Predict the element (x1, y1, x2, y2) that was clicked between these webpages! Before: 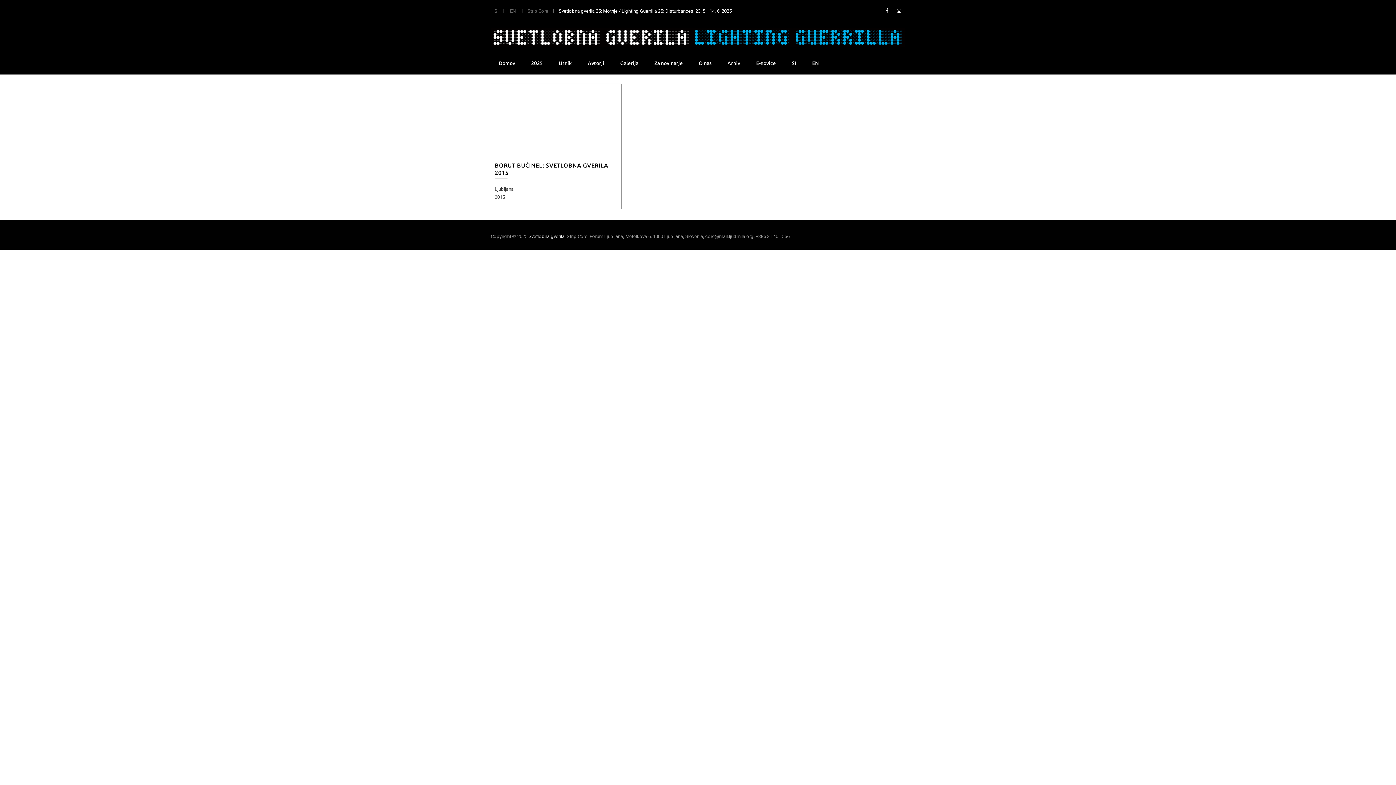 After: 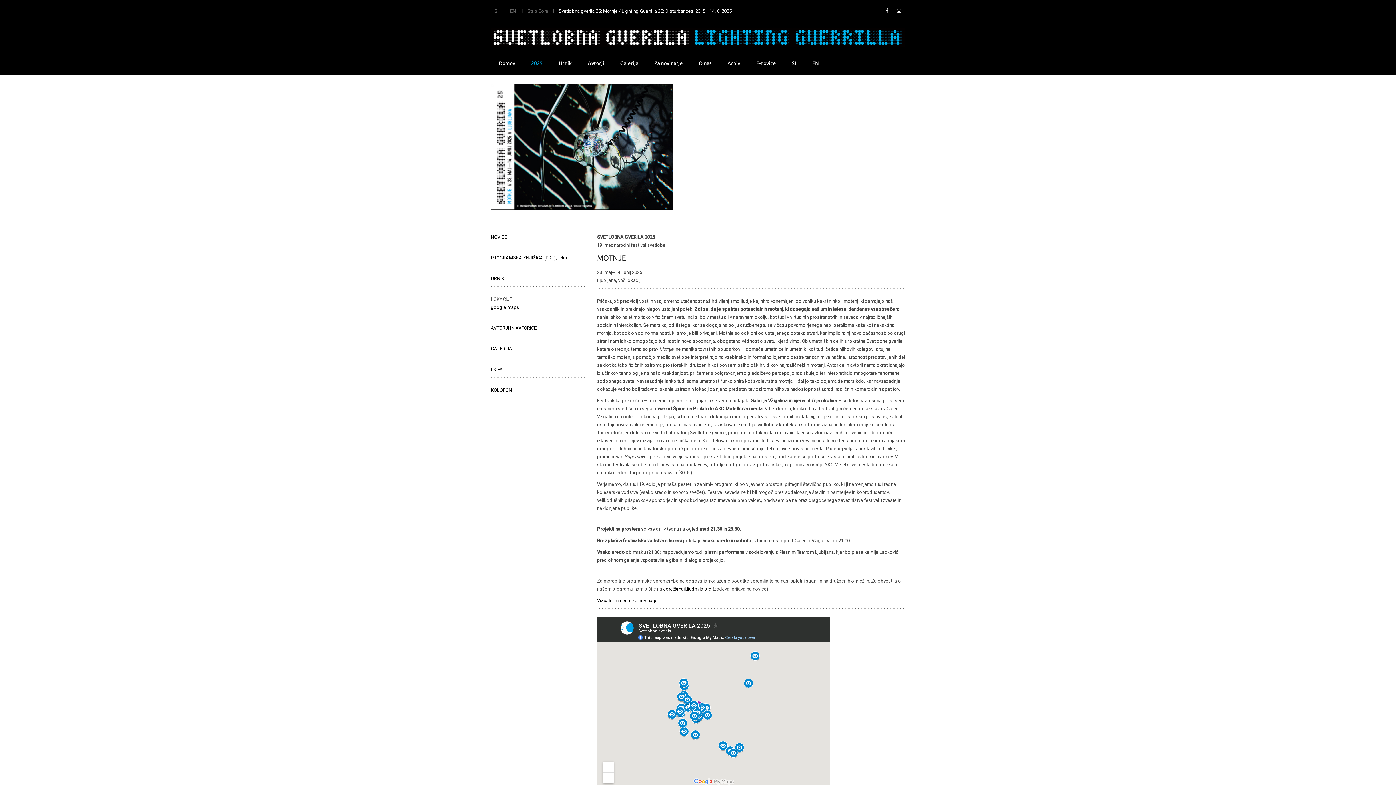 Action: bbox: (523, 52, 550, 74) label: 2025